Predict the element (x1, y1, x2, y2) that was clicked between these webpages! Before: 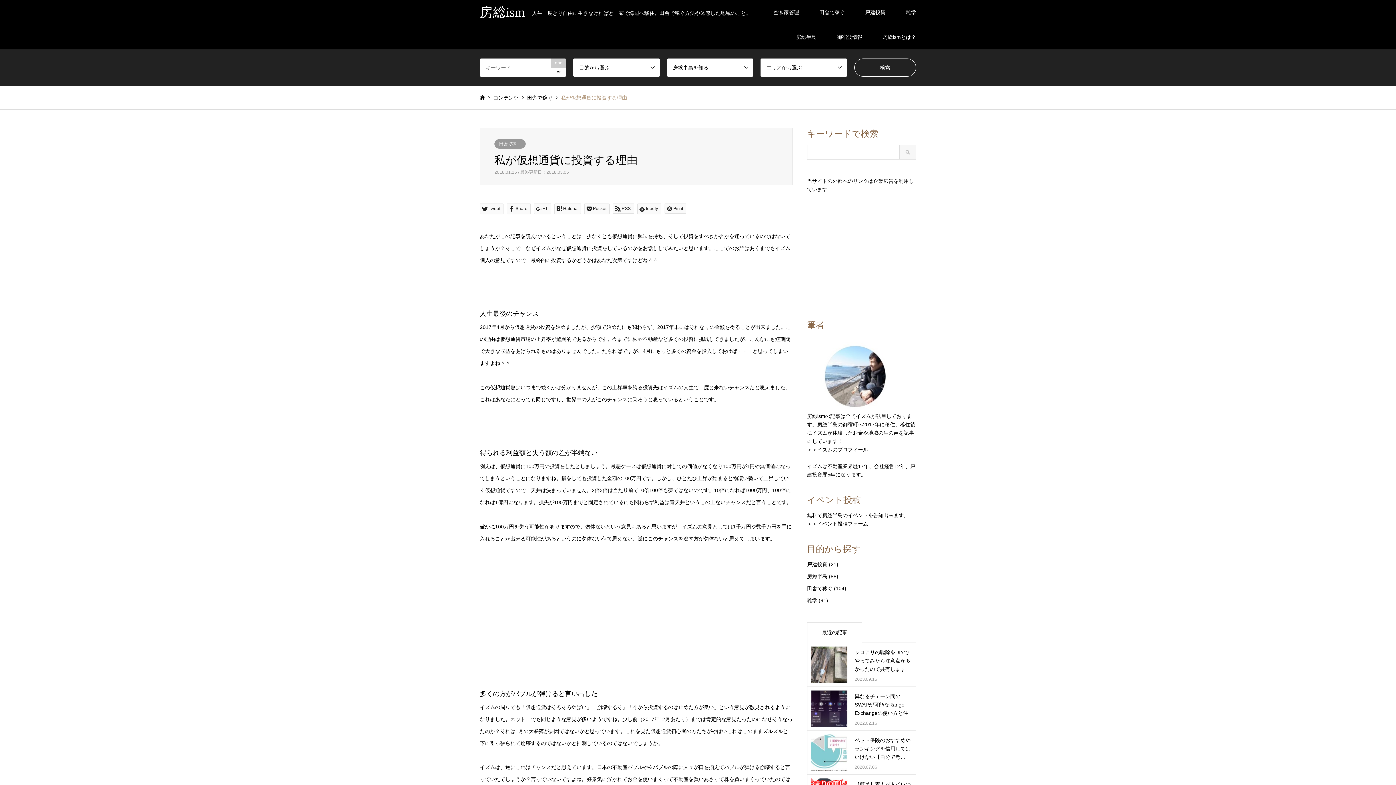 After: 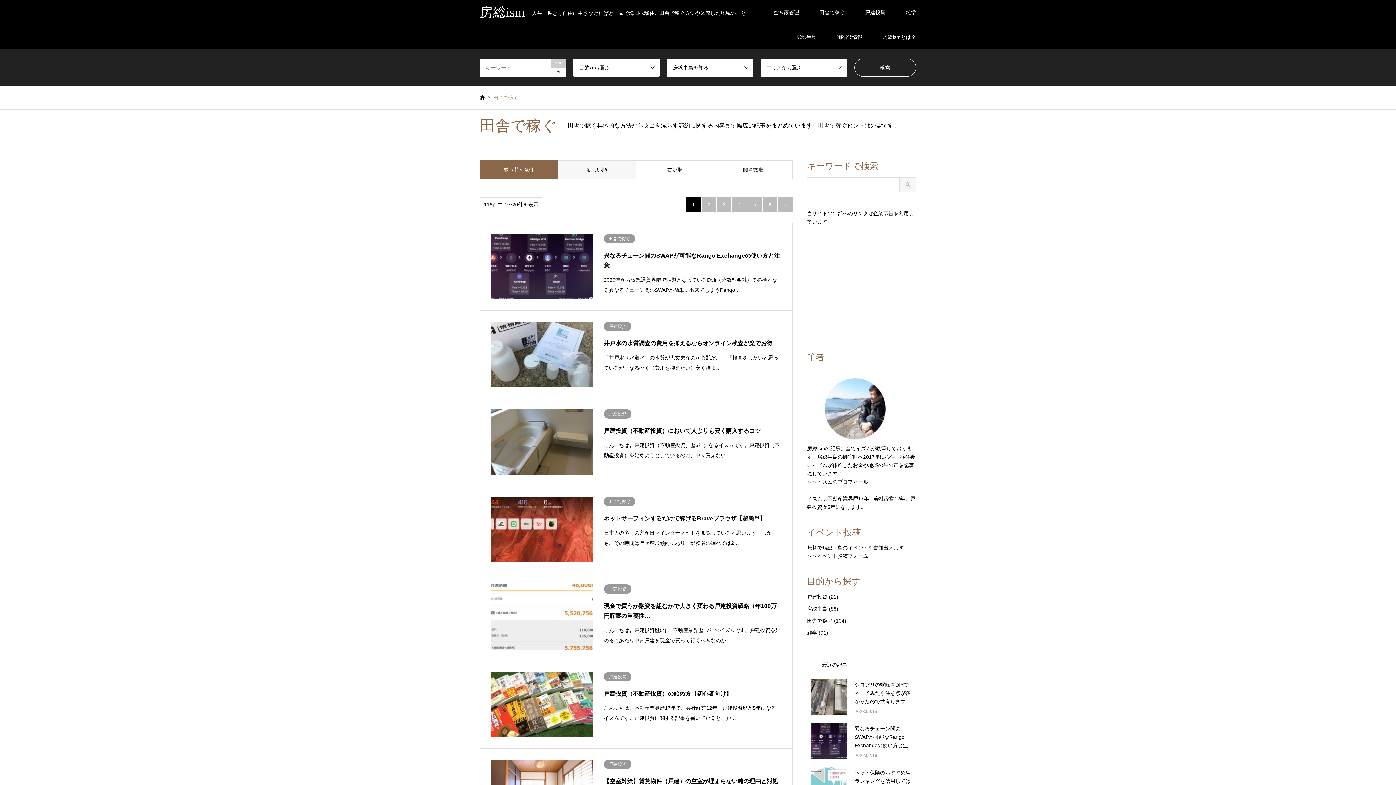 Action: label: 田舎で稼ぐ bbox: (527, 94, 552, 100)